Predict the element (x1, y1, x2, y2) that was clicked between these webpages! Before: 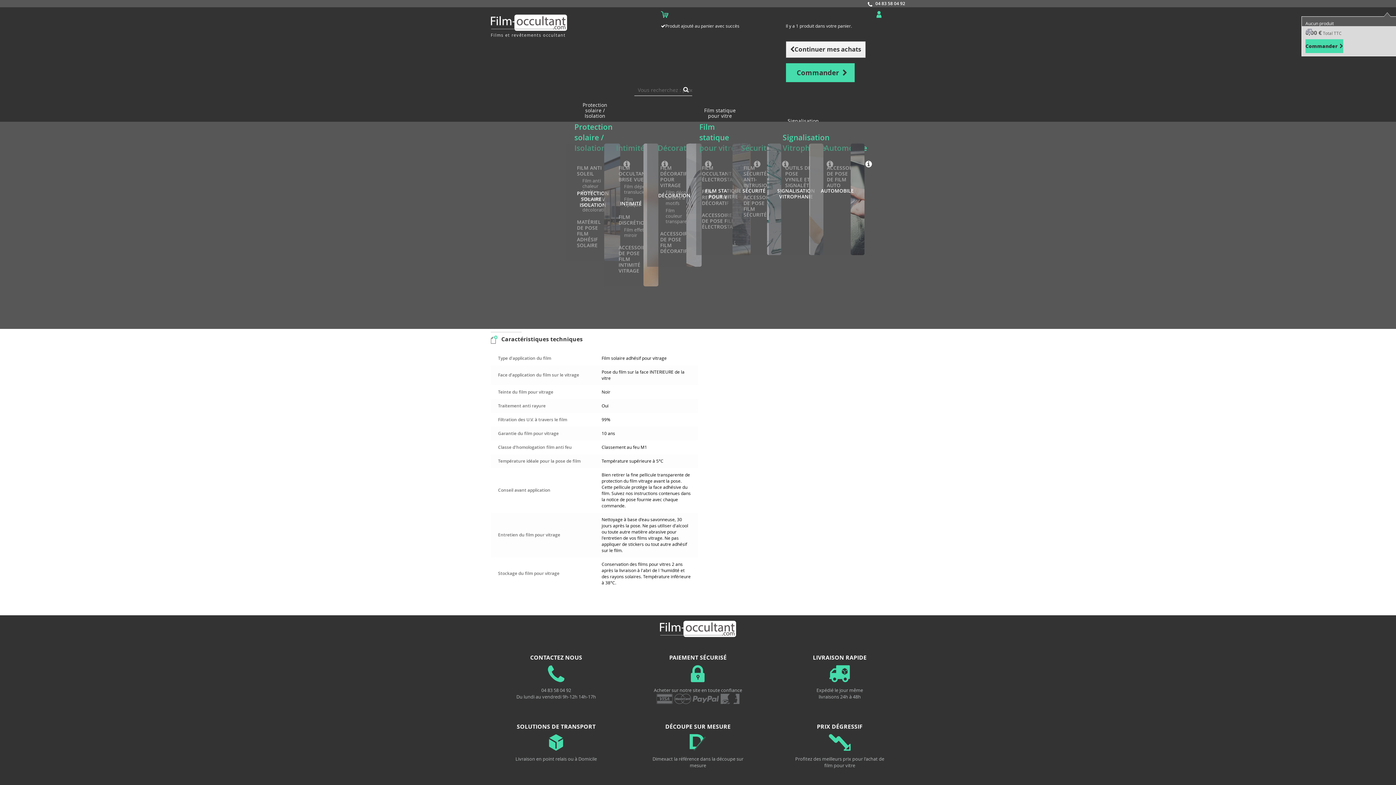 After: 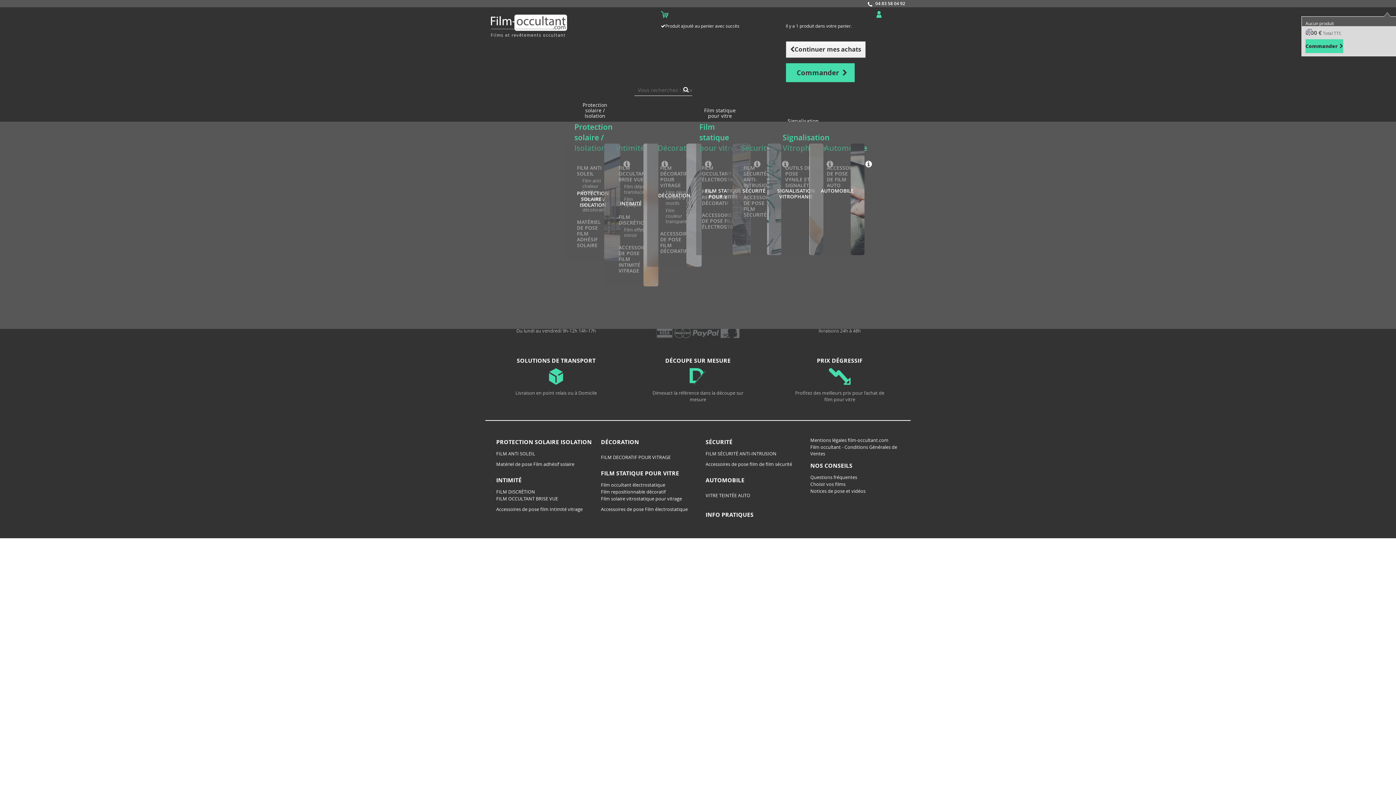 Action: label: PRIX DÉGRESSIF
Profitez des meilleurs prix pour l'achat de film pour vitre bbox: (774, 722, 905, 769)